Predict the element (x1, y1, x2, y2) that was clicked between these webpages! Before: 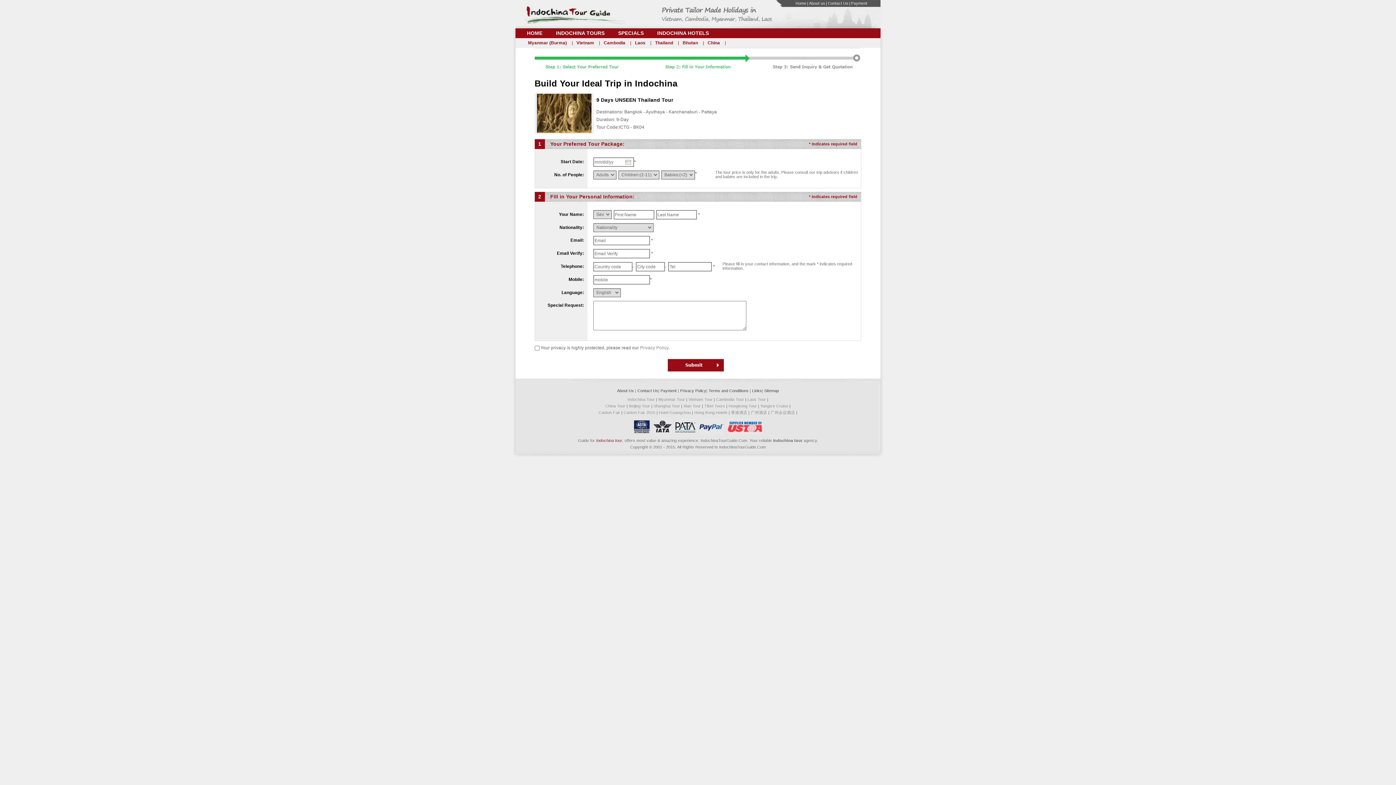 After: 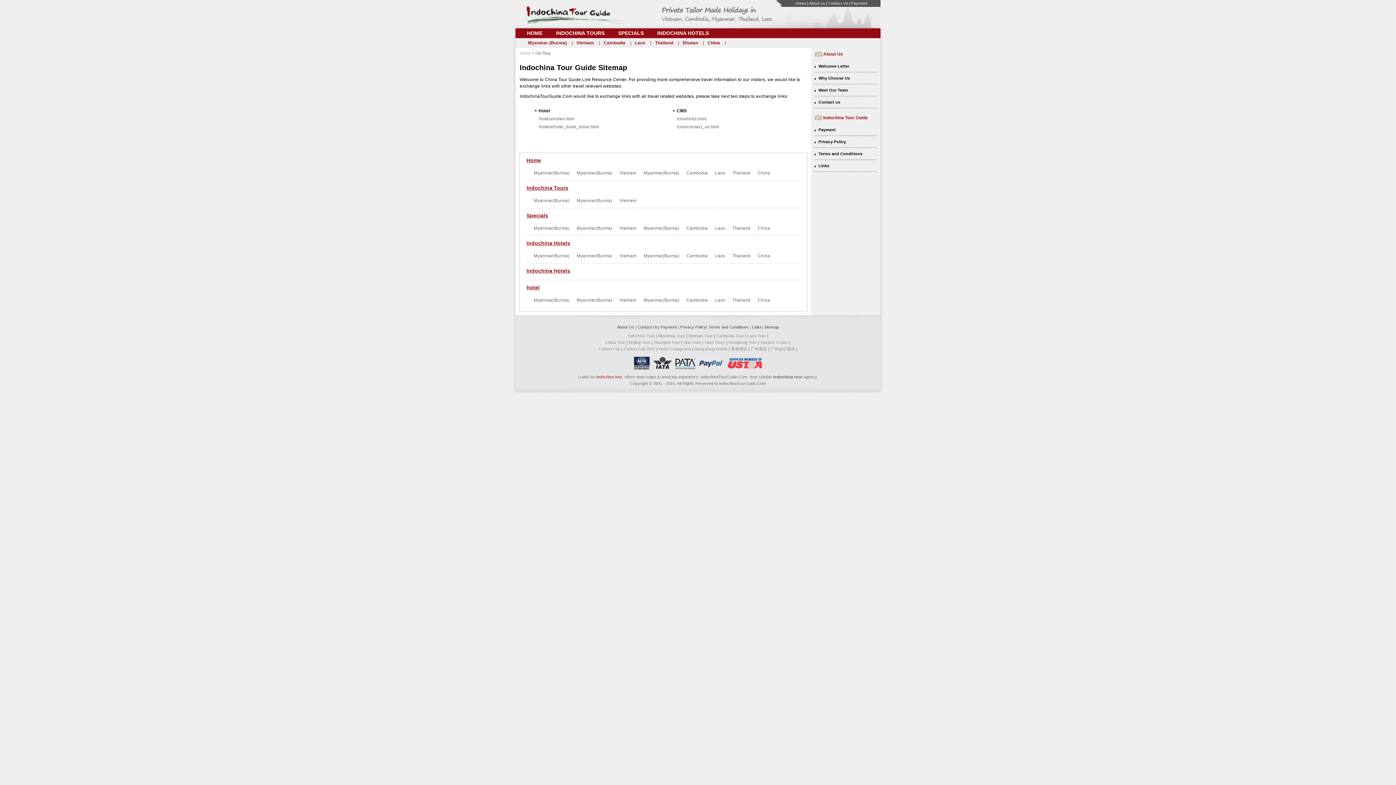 Action: label: Sitemap bbox: (764, 388, 779, 393)